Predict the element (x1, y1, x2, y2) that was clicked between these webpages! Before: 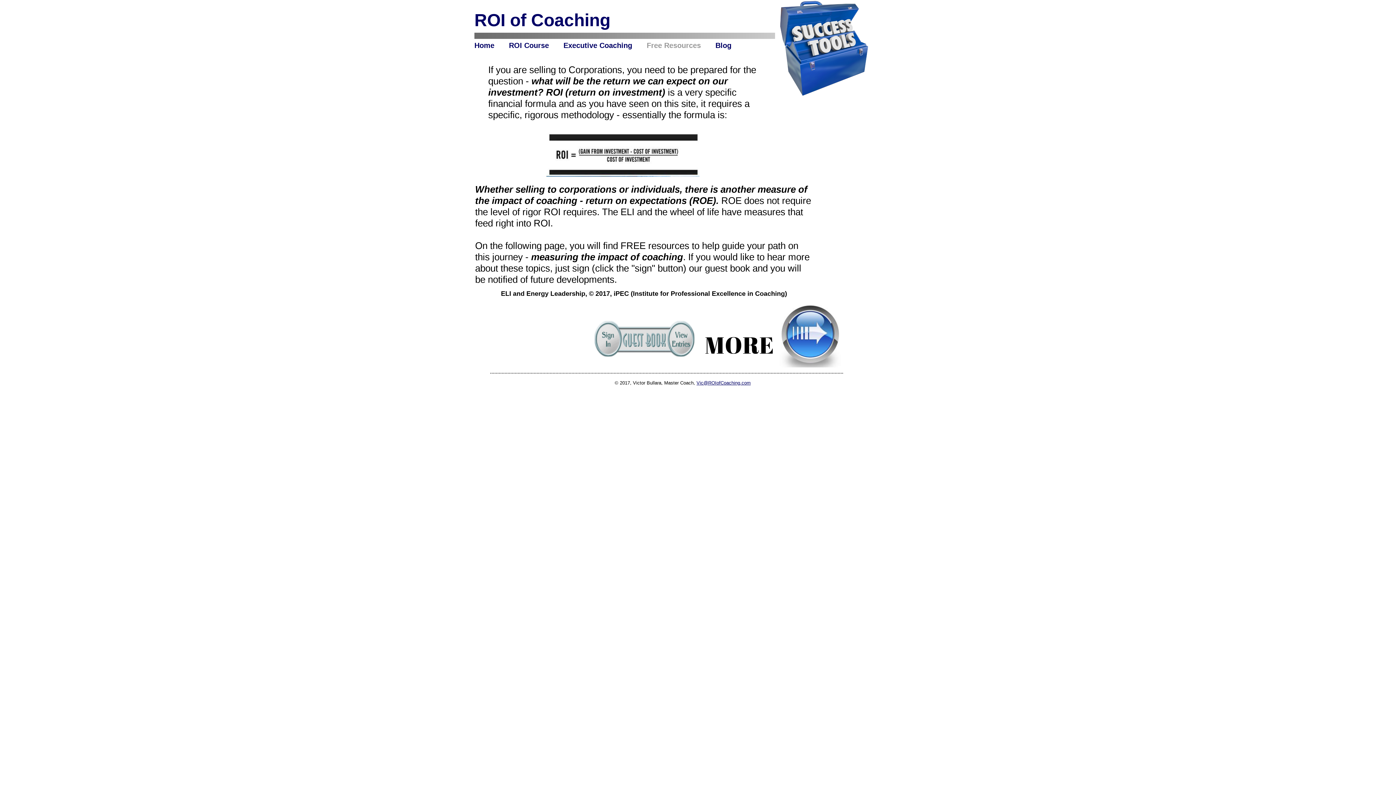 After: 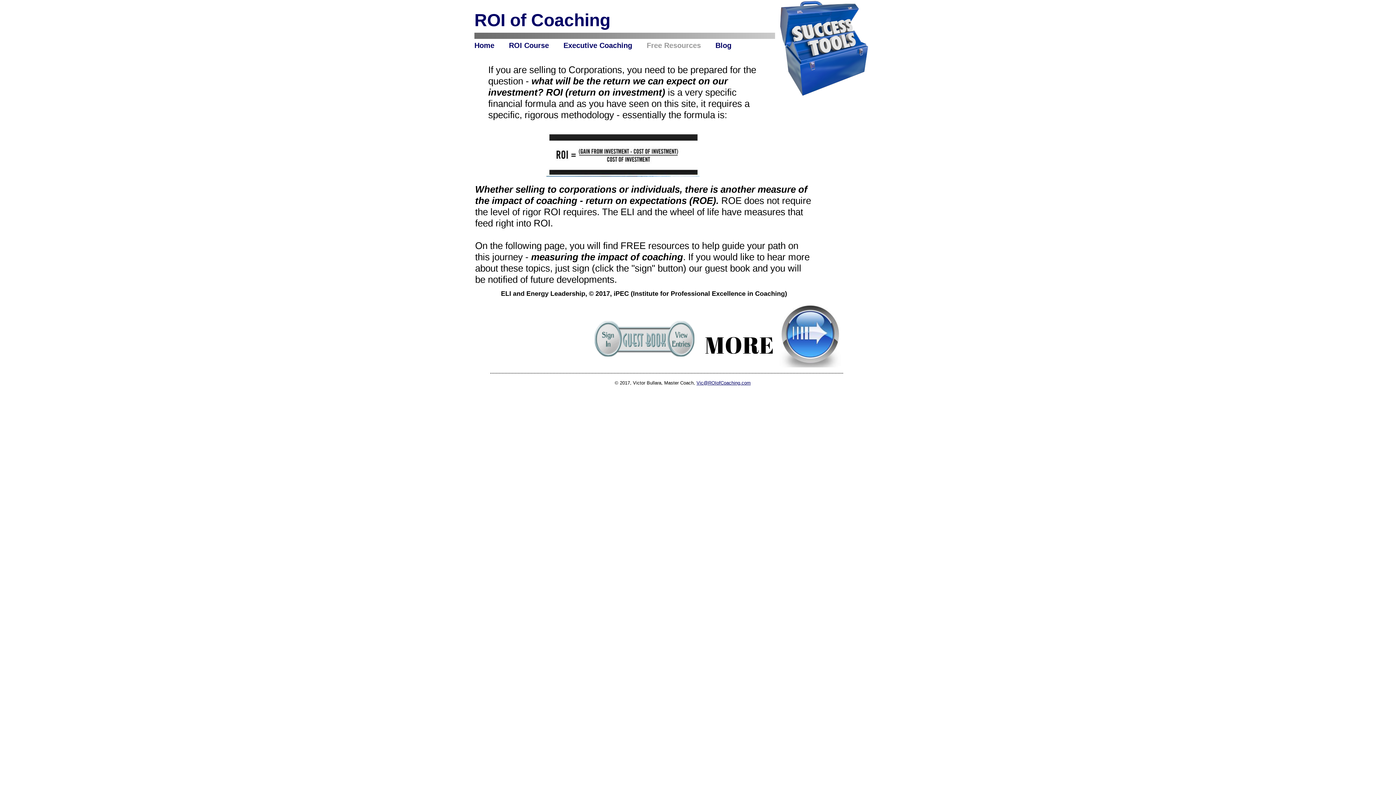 Action: bbox: (696, 380, 750, 385) label: Vic@ROIofCoaching.com